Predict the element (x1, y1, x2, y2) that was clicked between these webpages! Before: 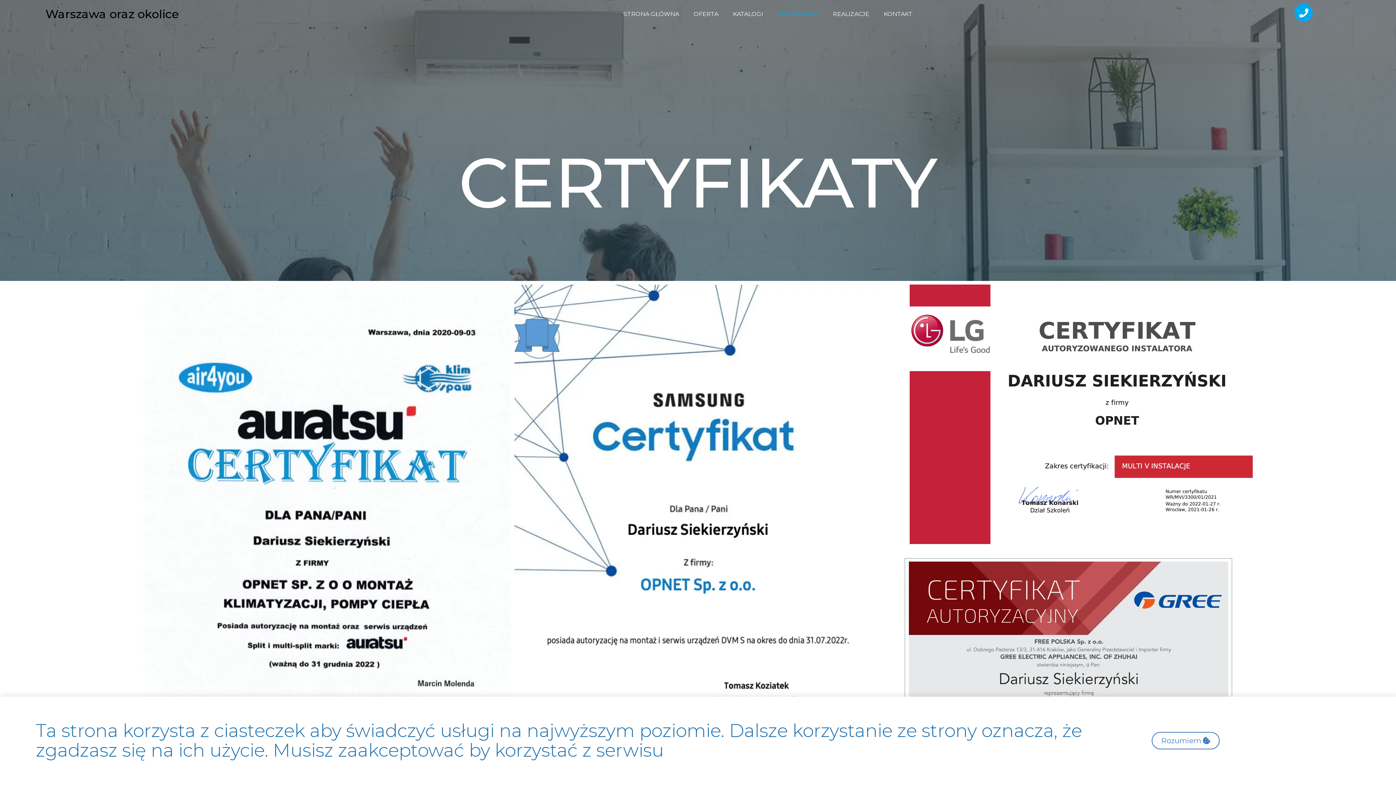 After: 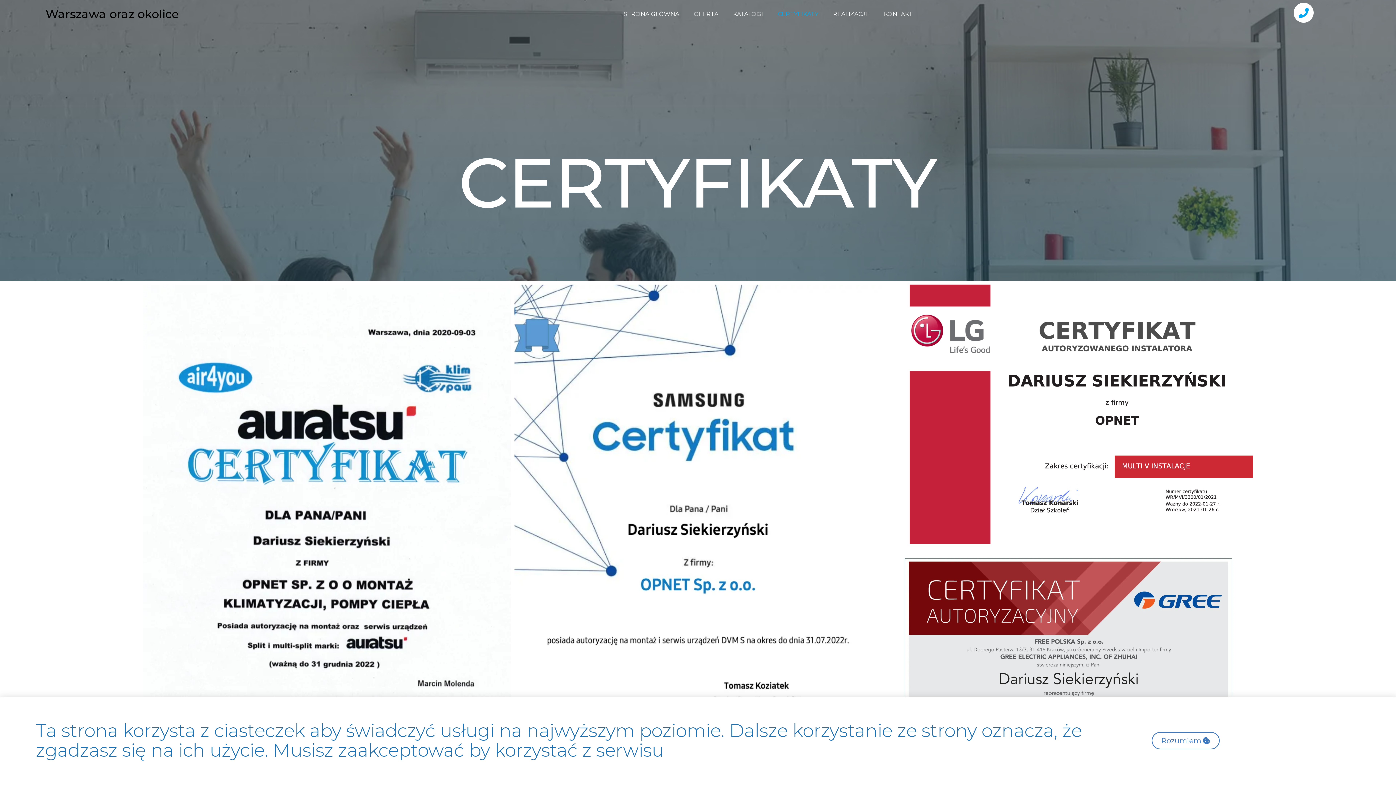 Action: bbox: (1295, 3, 1313, 21)